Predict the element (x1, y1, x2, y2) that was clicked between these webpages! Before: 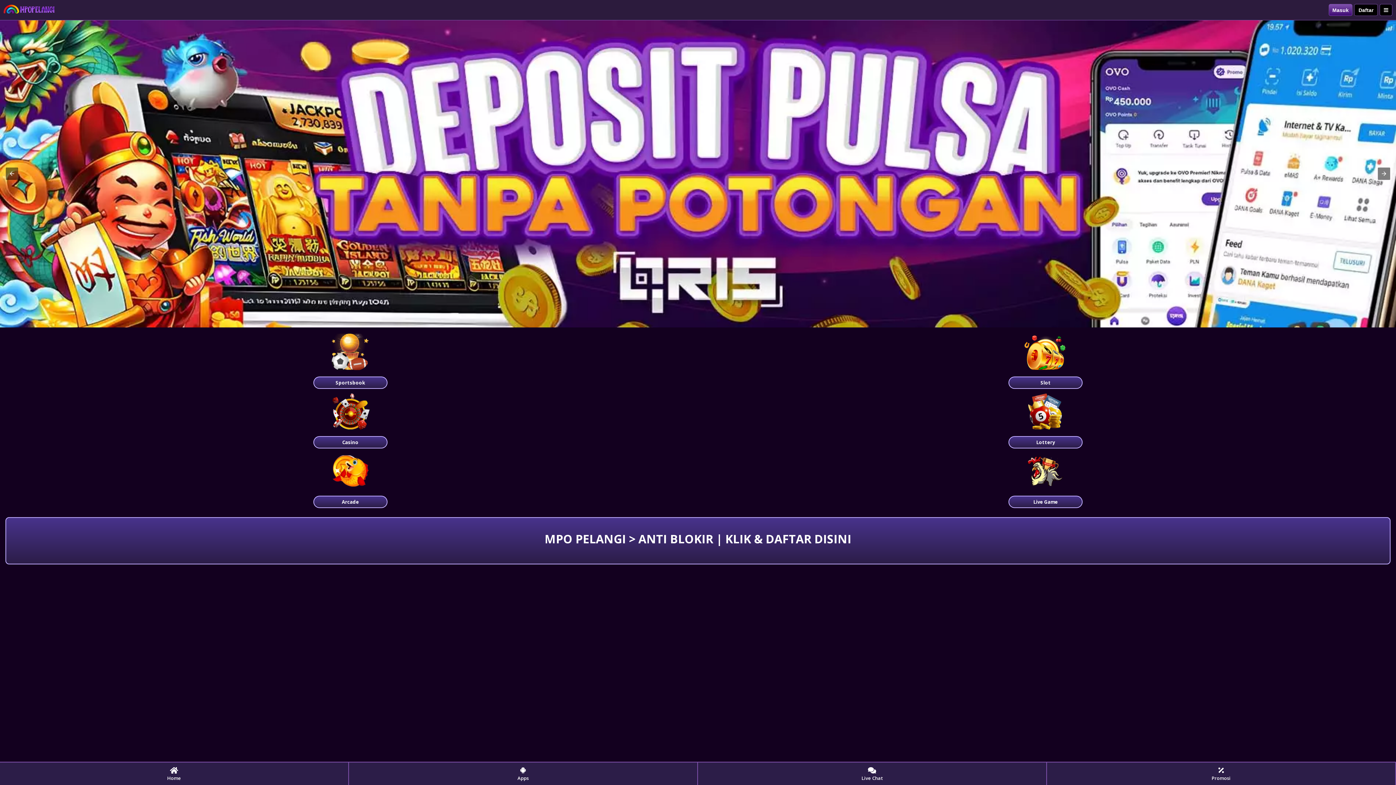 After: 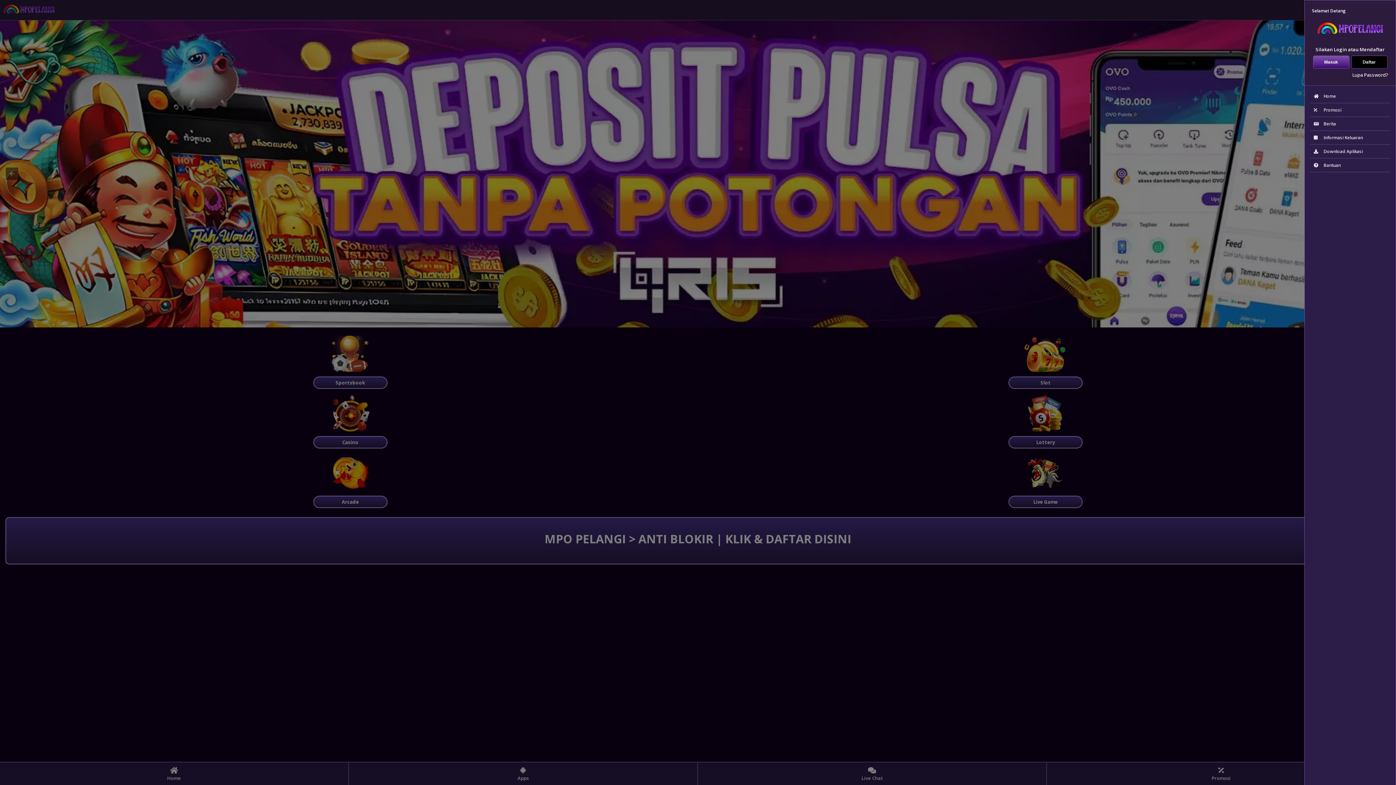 Action: bbox: (1380, 4, 1392, 16)